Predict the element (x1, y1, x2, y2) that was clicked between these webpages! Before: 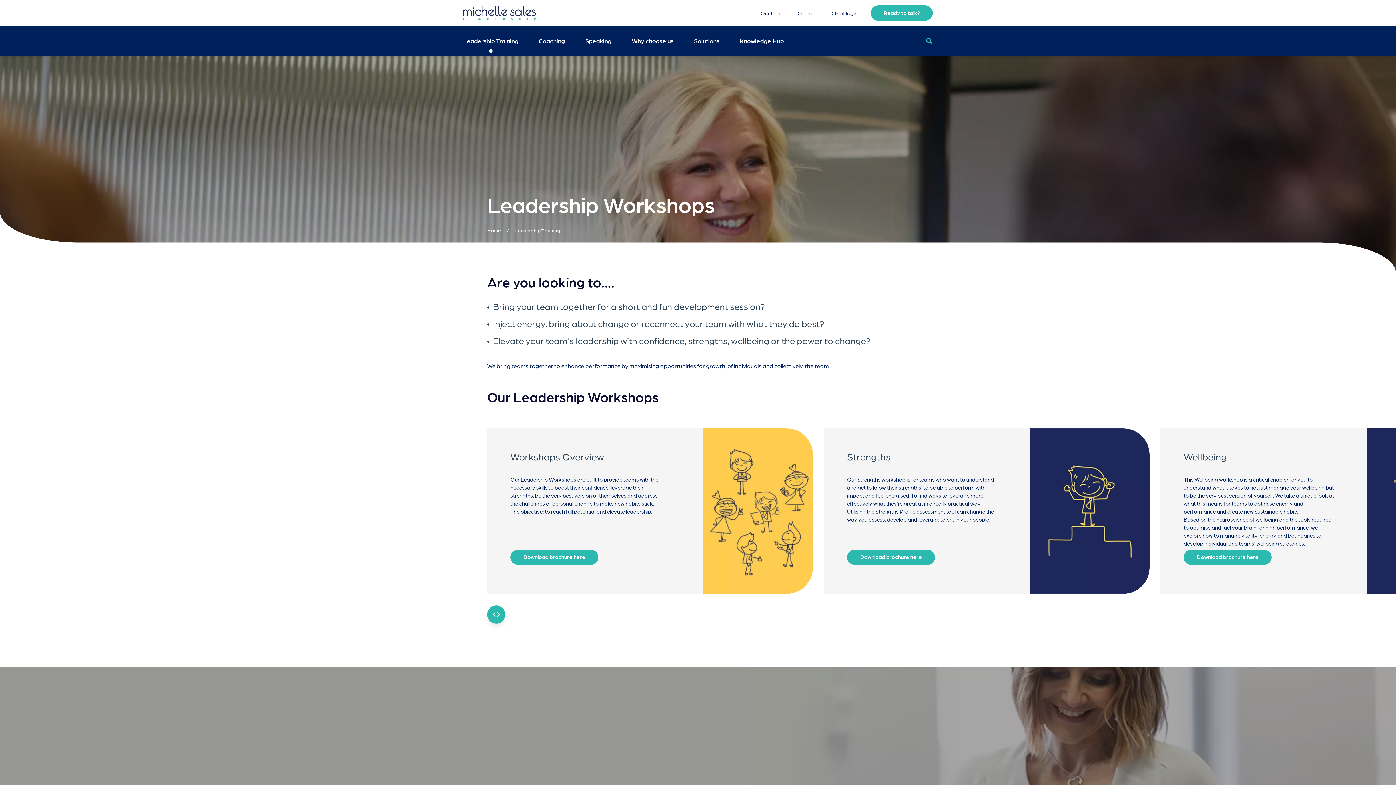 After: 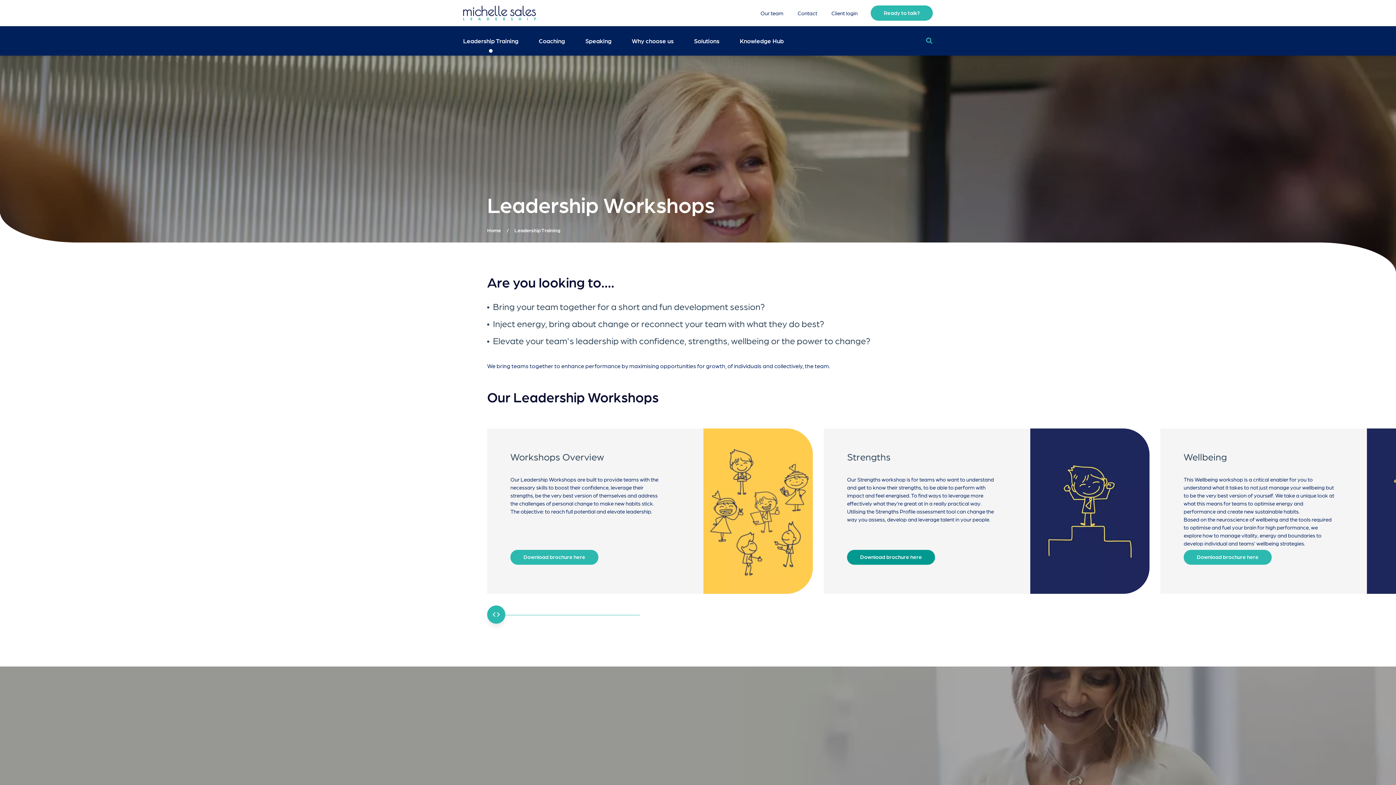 Action: label: Download brochure here bbox: (847, 550, 935, 565)